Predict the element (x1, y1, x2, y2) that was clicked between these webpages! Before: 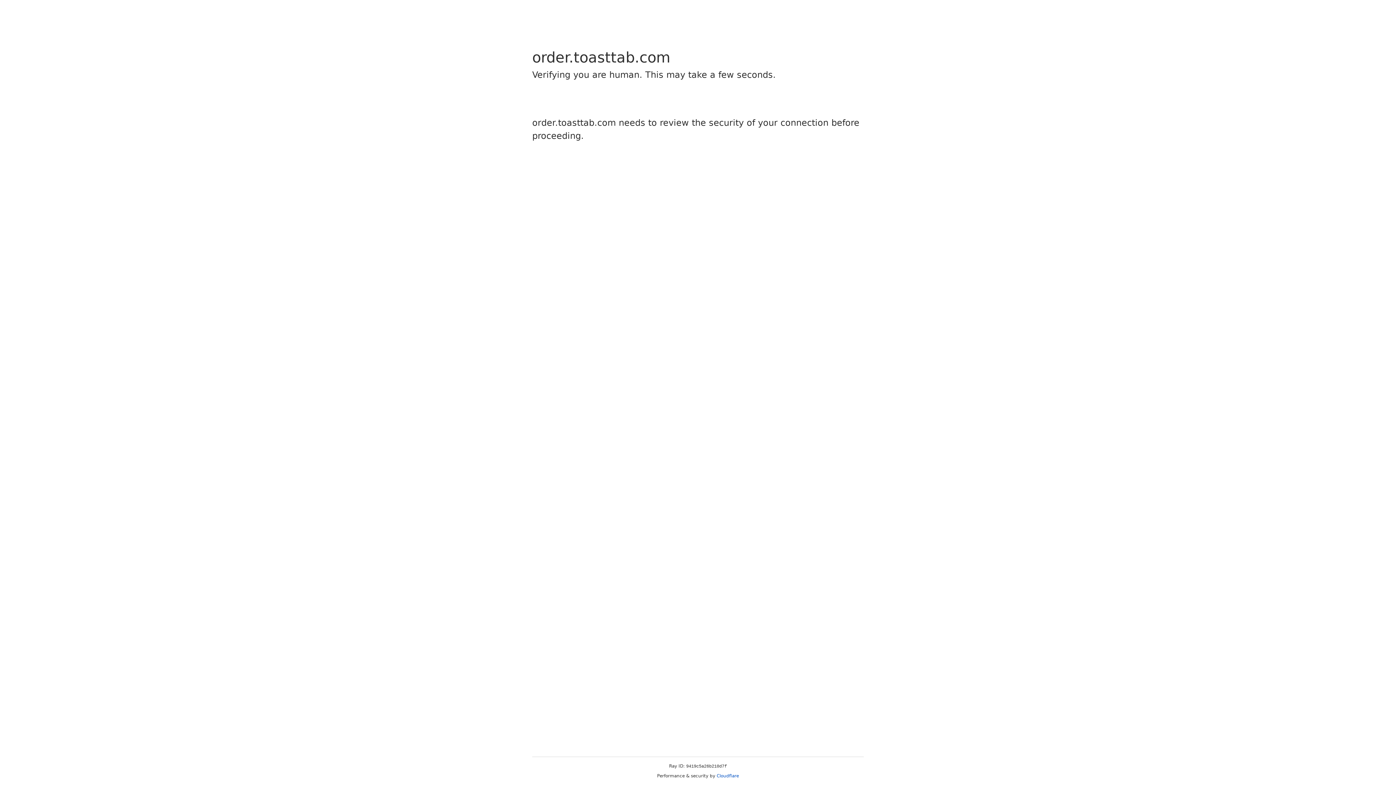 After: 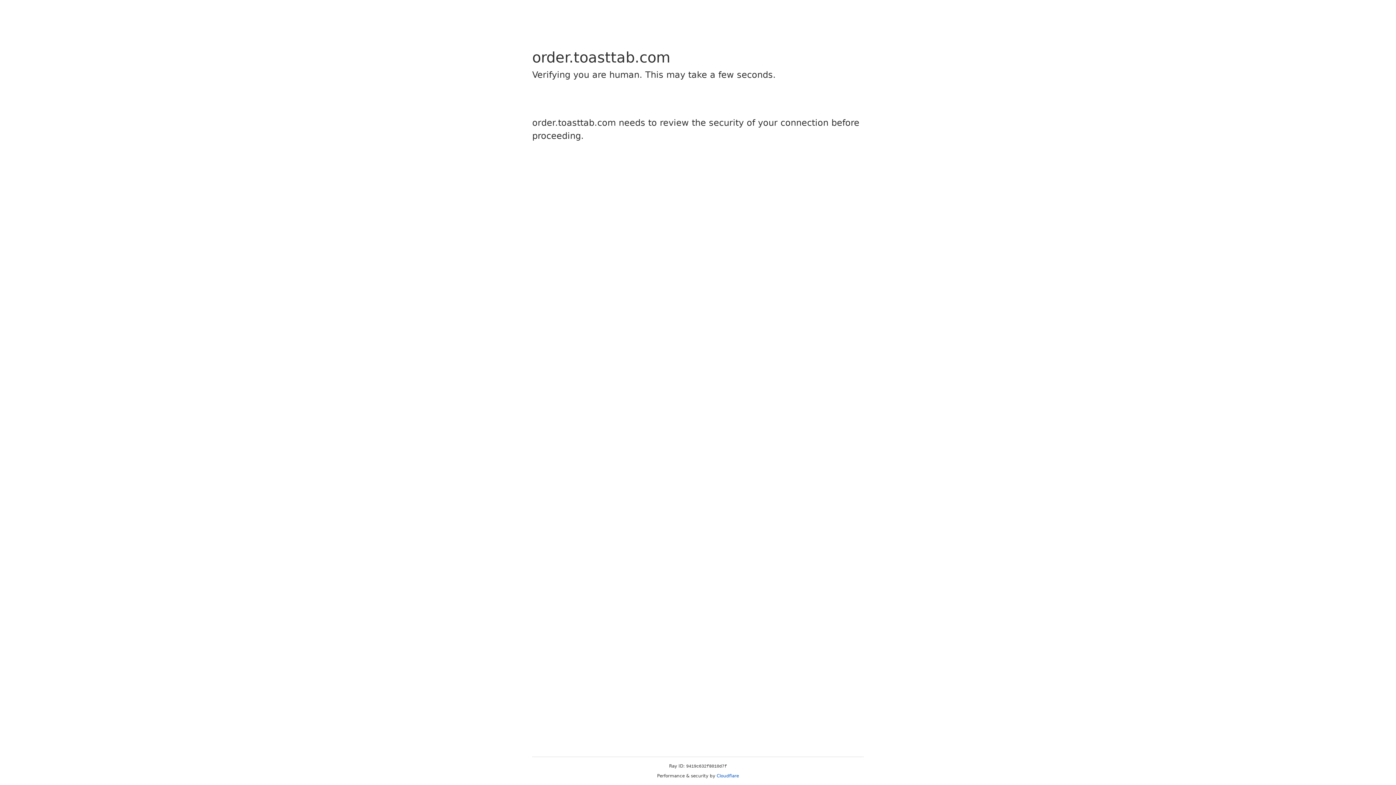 Action: label: Cloudflare bbox: (716, 773, 739, 778)